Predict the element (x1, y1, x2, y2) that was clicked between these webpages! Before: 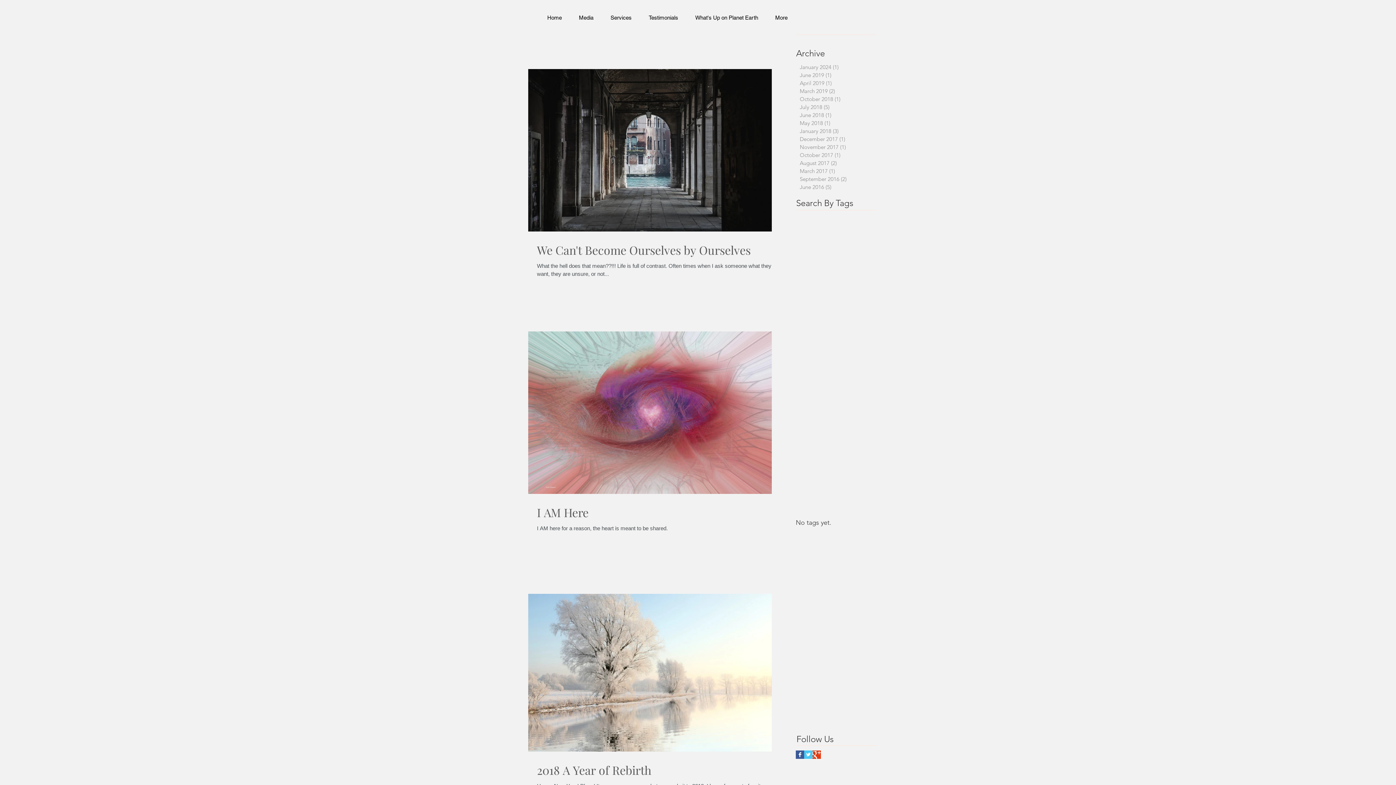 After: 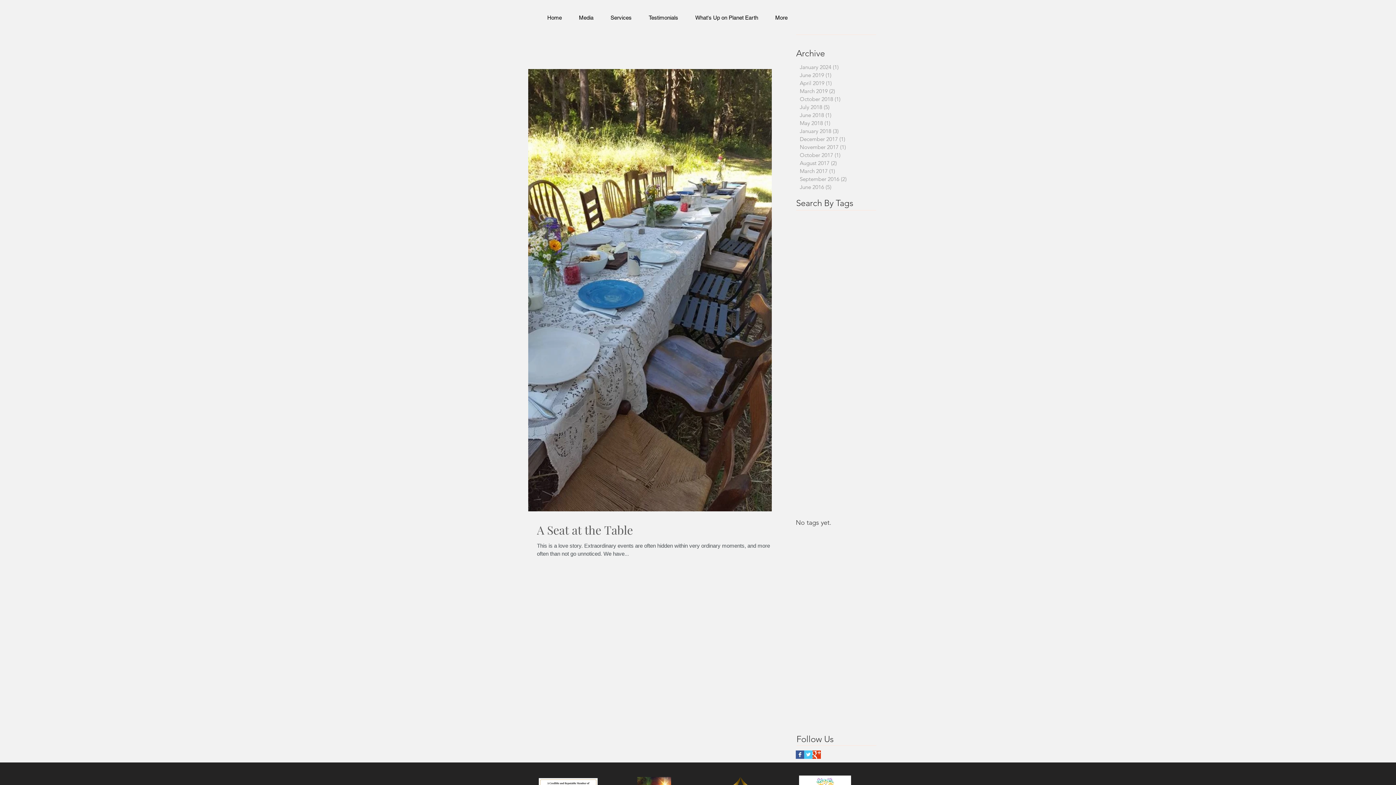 Action: label: June 2018 (1)
1 post bbox: (800, 111, 876, 119)